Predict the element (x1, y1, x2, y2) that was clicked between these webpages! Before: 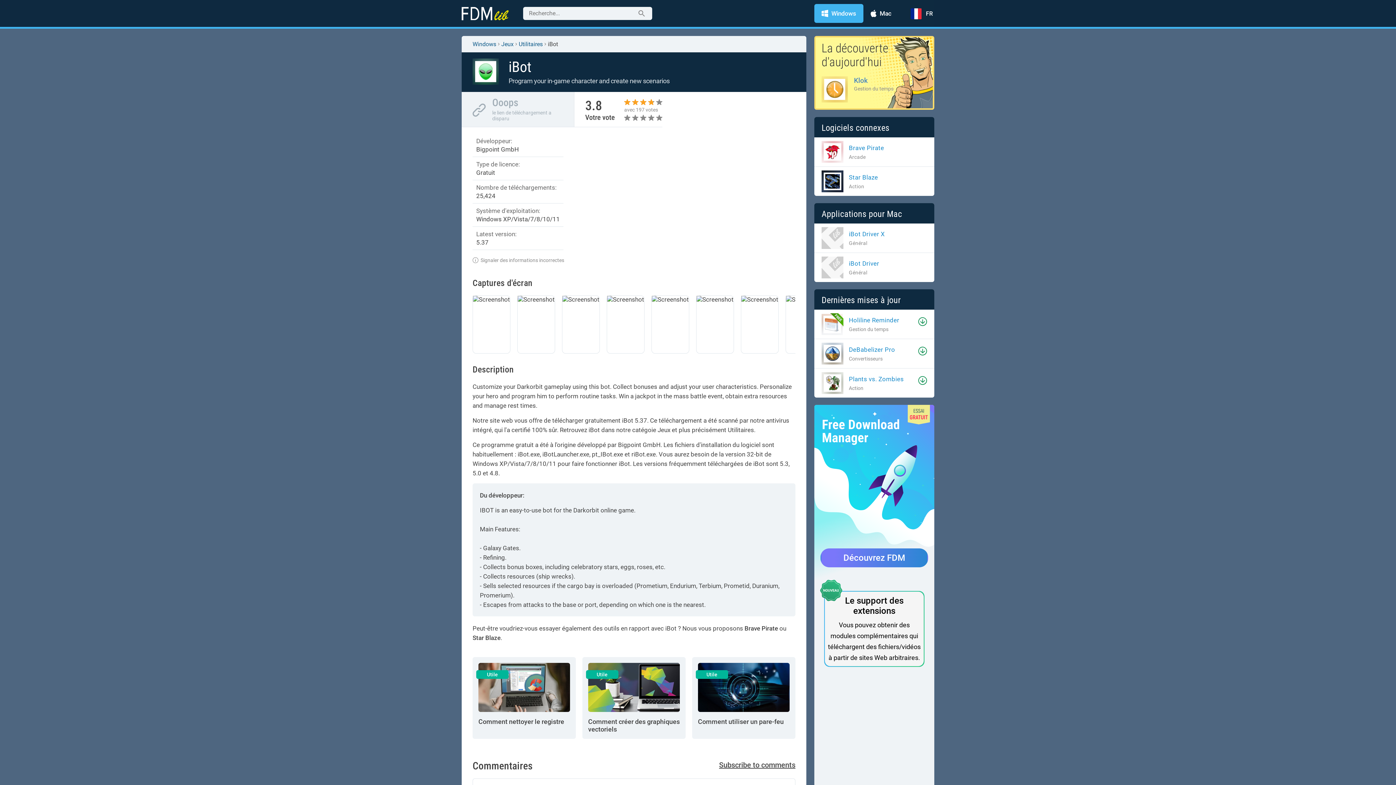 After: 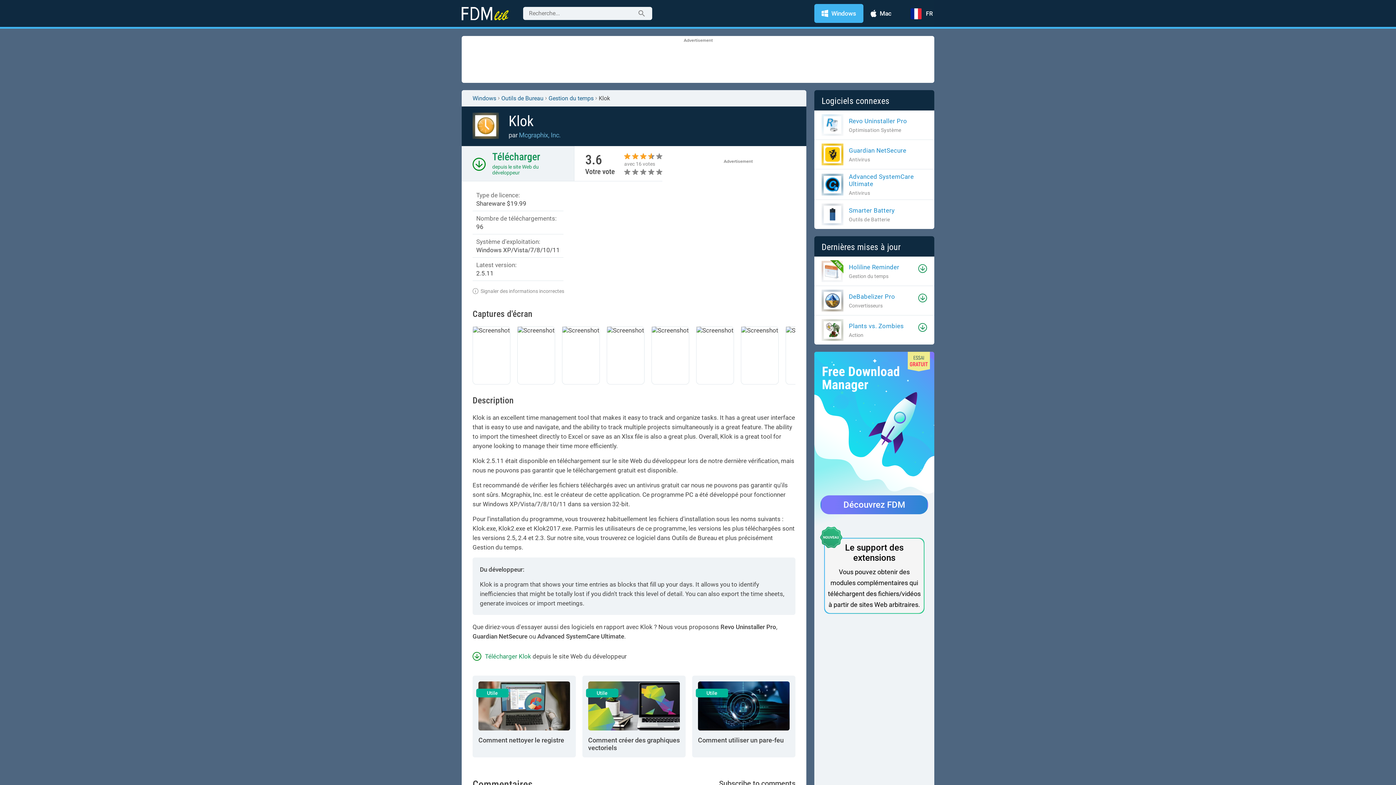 Action: bbox: (814, 36, 934, 109) label: La découverte d'aujourd'hui
Klok

Gestion du temps